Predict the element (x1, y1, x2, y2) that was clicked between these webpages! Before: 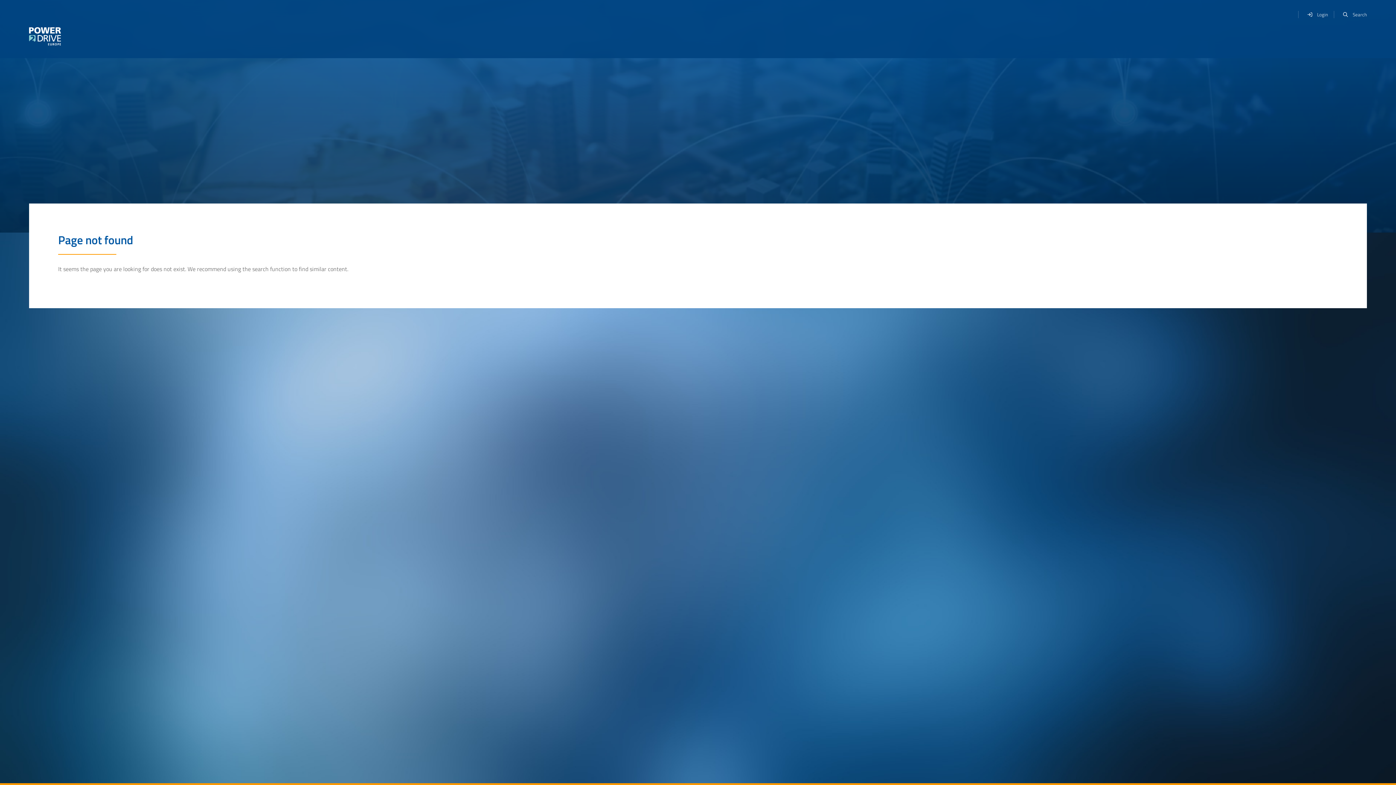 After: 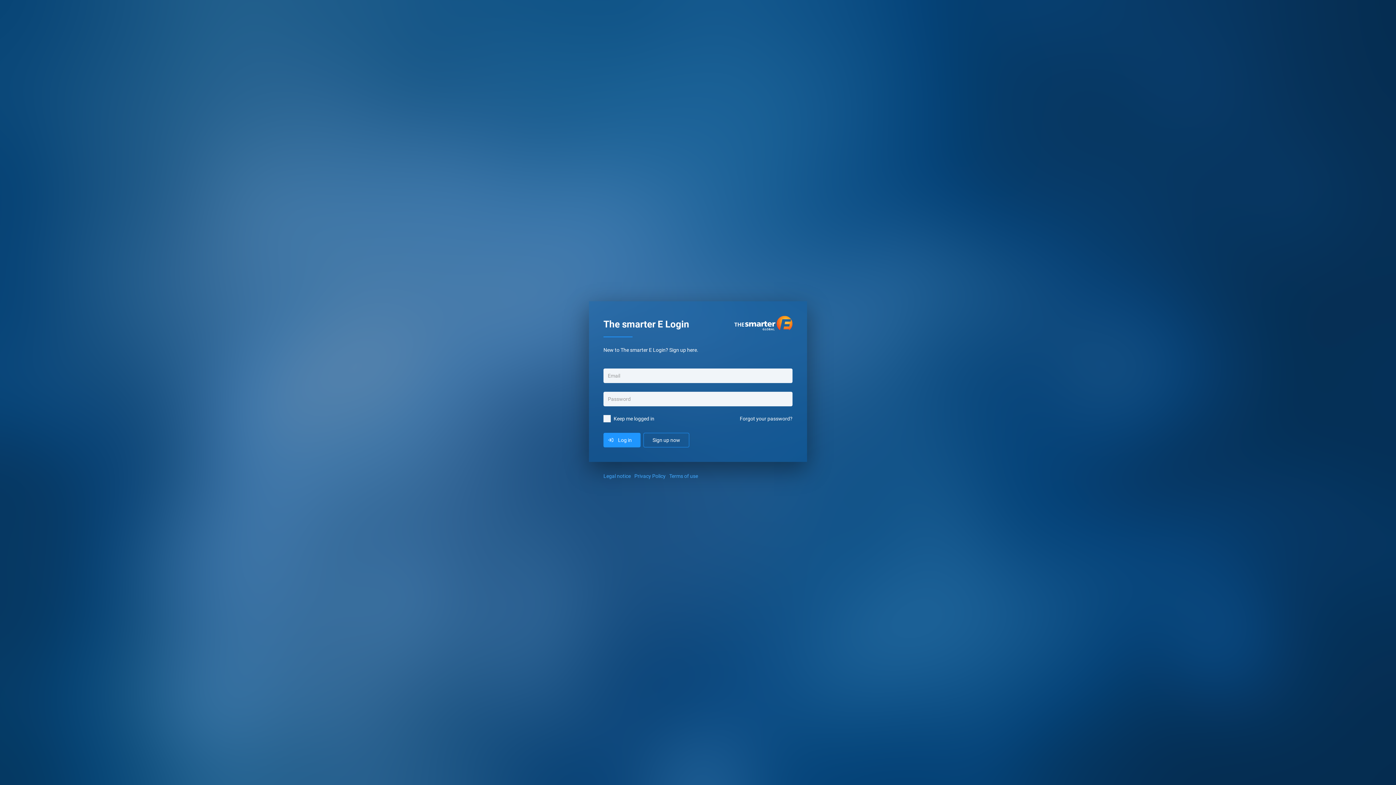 Action: label: Login bbox: (1302, 7, 1328, 21)